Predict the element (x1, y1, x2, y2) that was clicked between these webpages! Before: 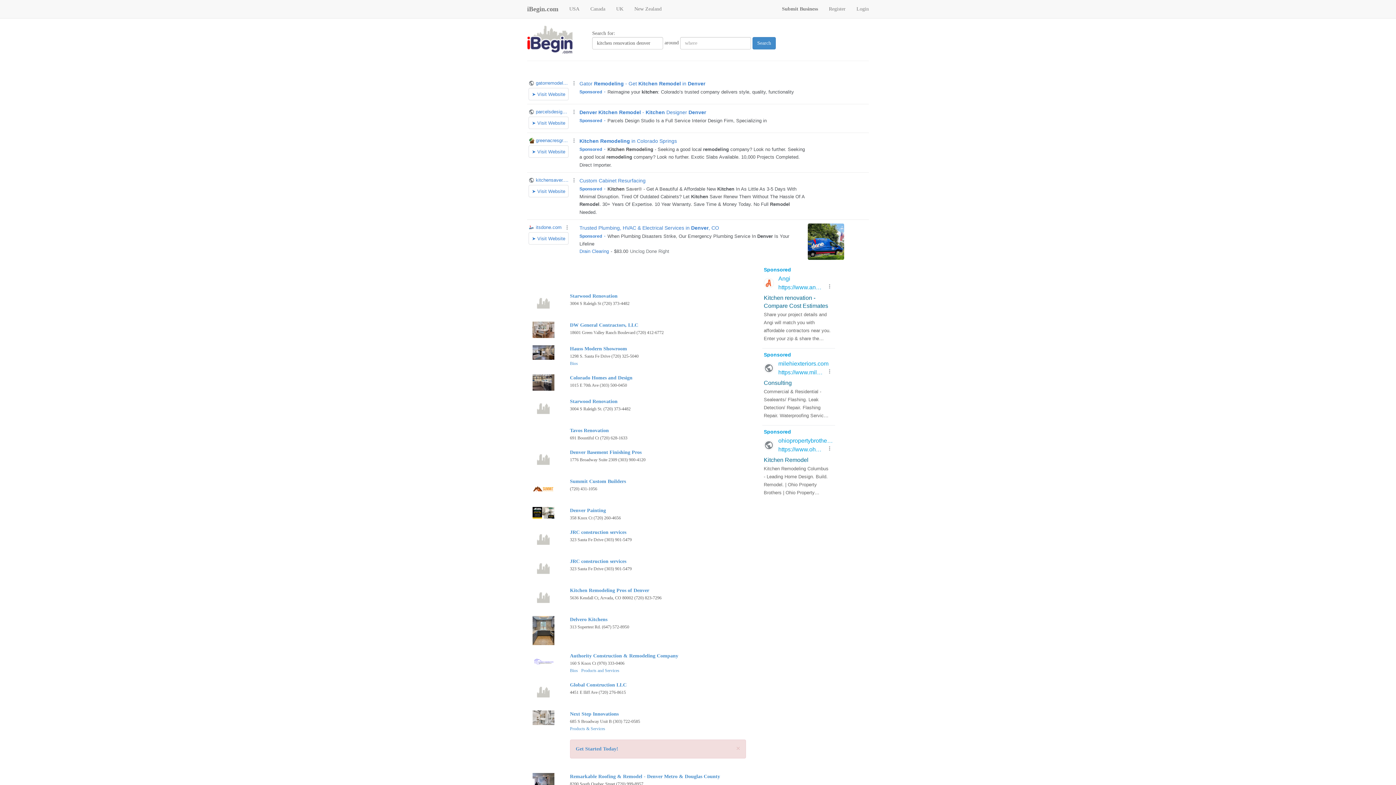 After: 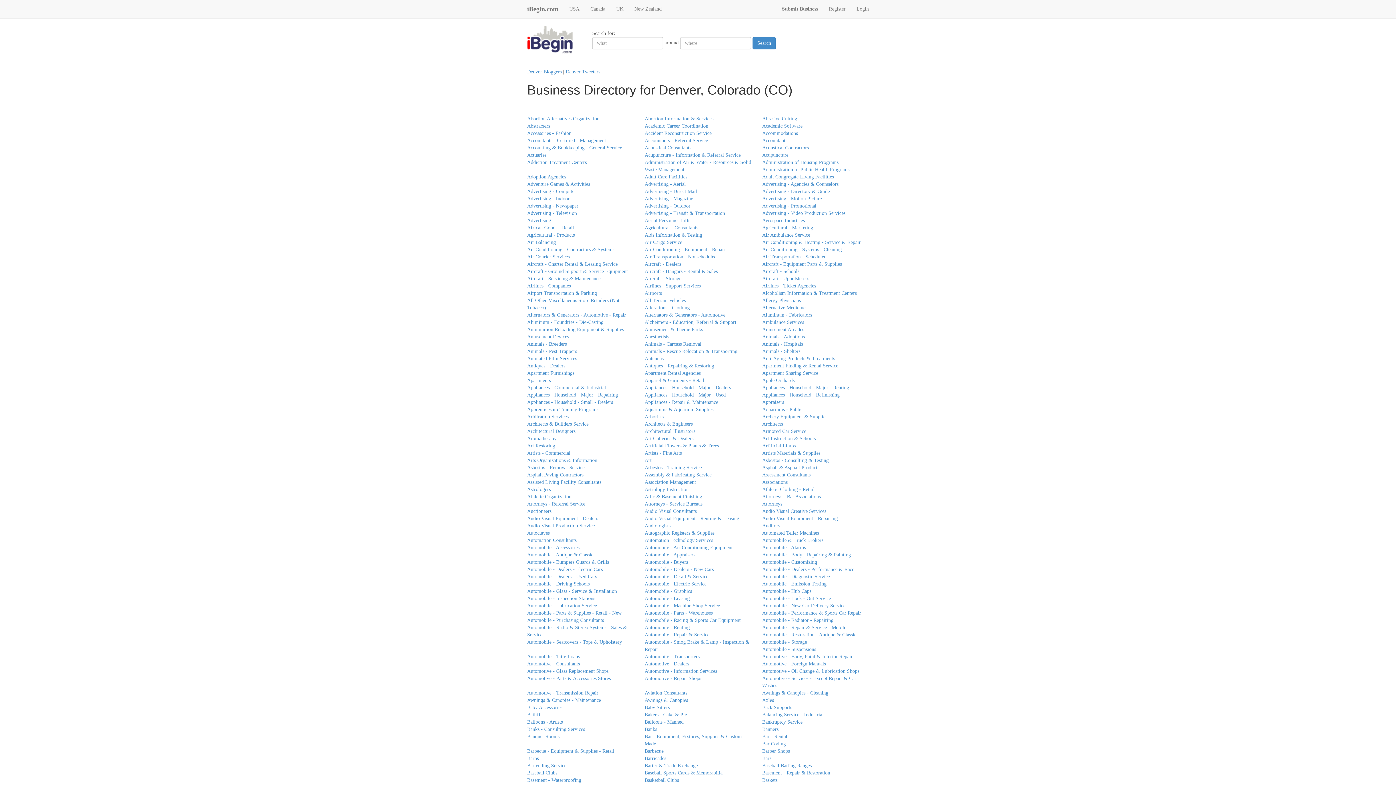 Action: label: Tavos Renovation bbox: (570, 428, 609, 433)